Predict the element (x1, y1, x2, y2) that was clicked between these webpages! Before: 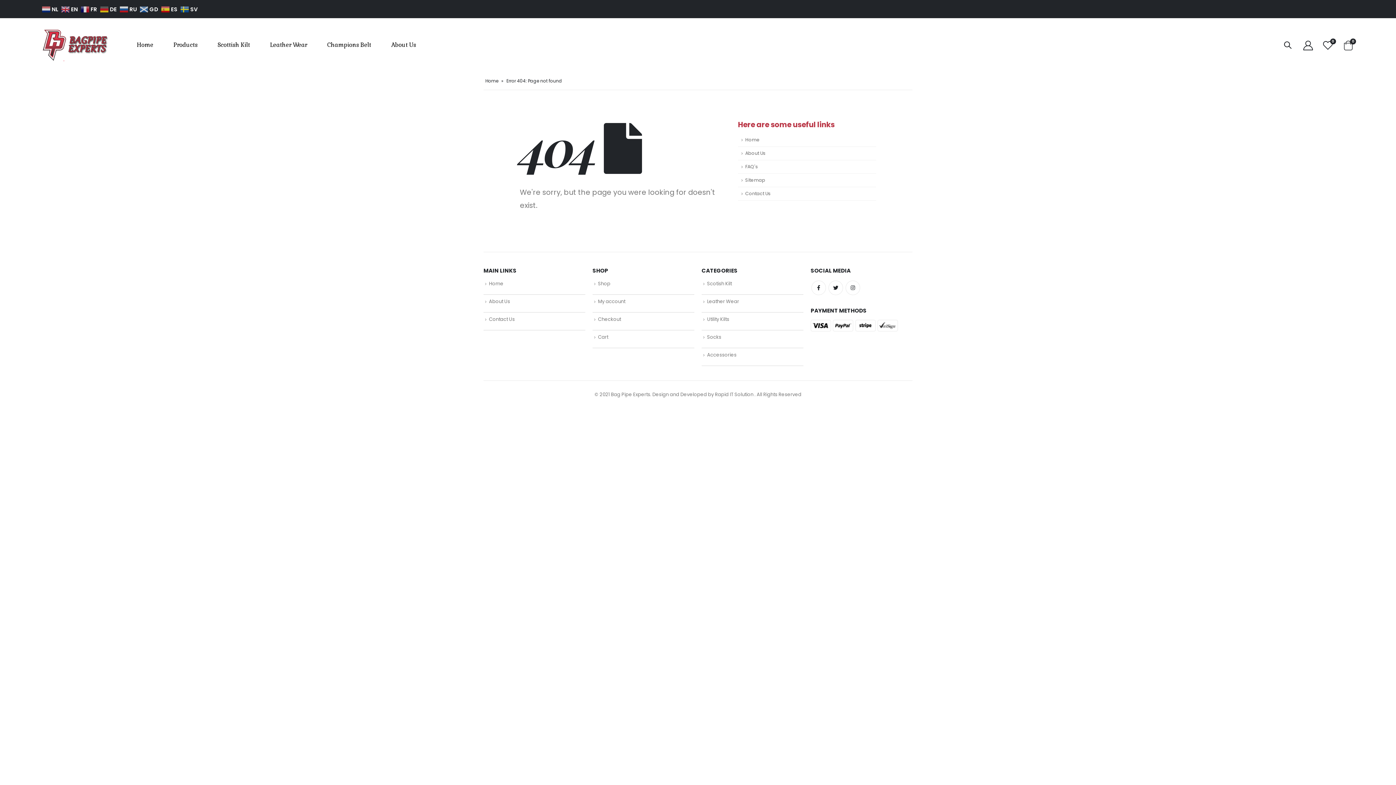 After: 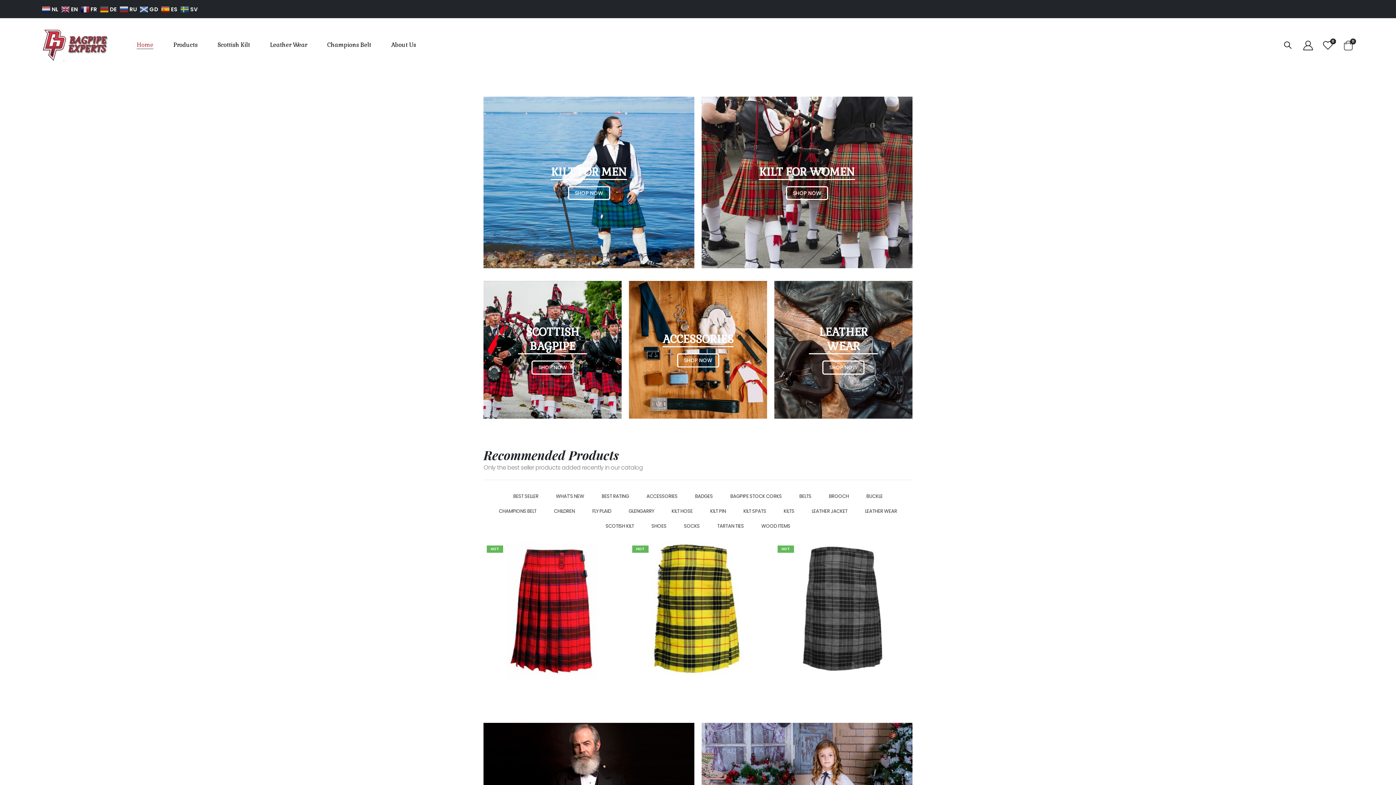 Action: bbox: (126, 34, 163, 56) label: Home